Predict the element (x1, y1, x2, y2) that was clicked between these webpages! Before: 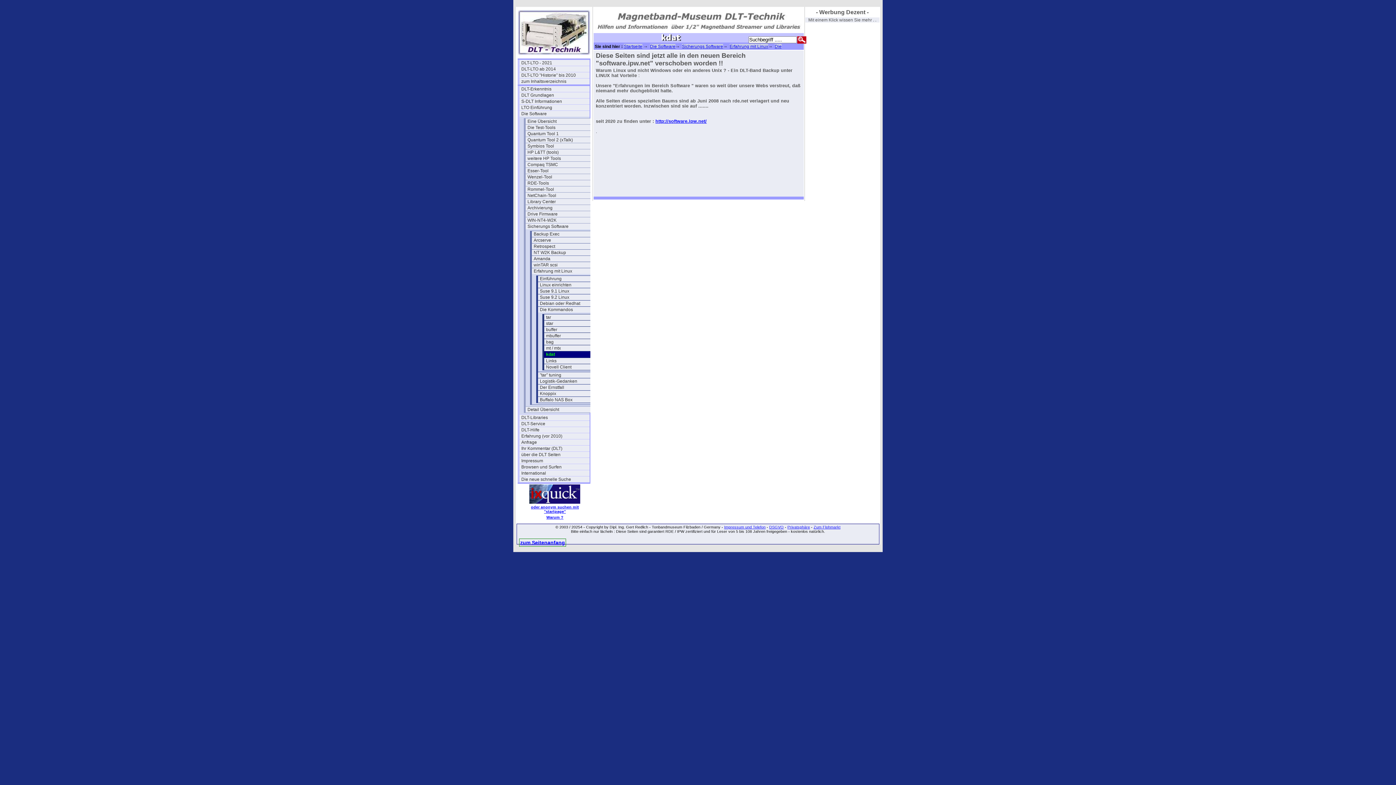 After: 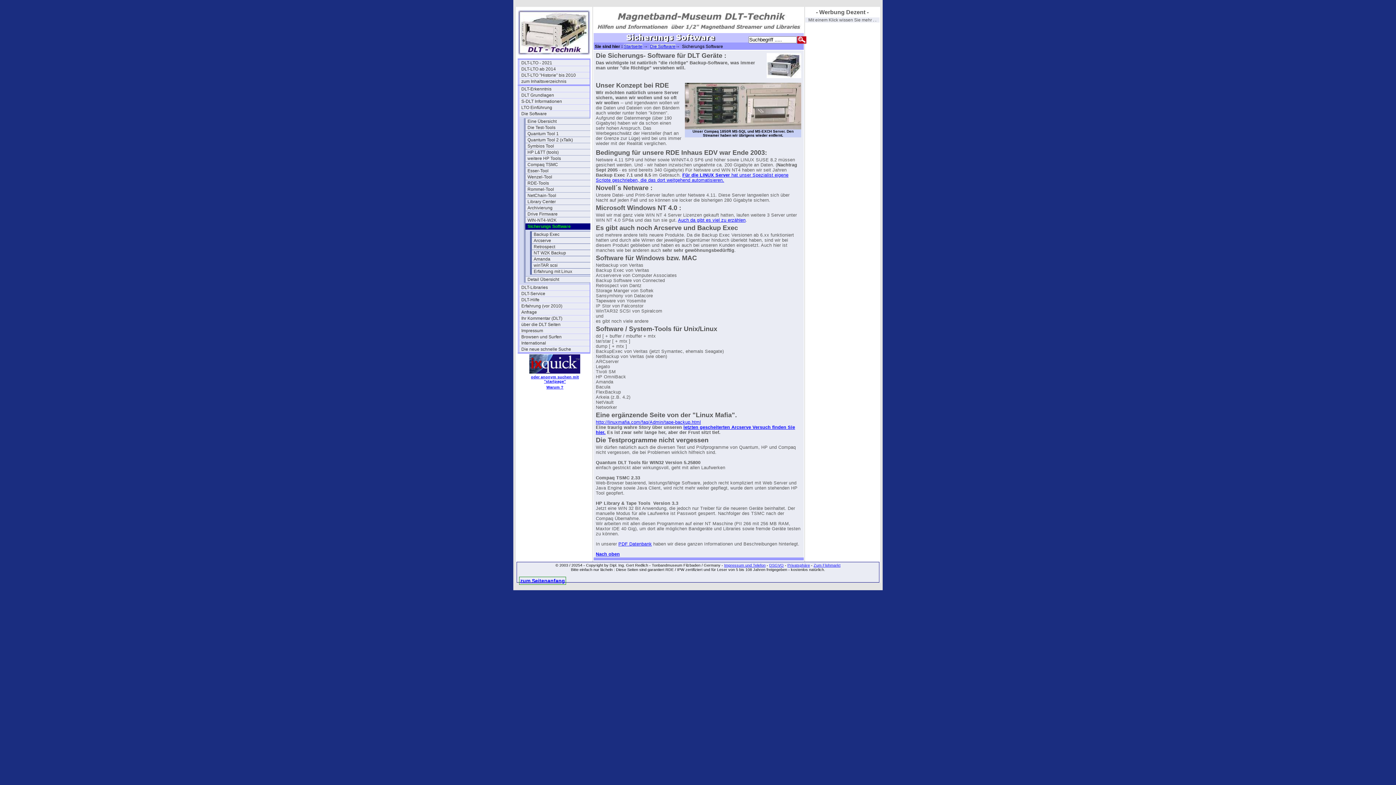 Action: label: Sicherungs Software bbox: (682, 44, 723, 49)